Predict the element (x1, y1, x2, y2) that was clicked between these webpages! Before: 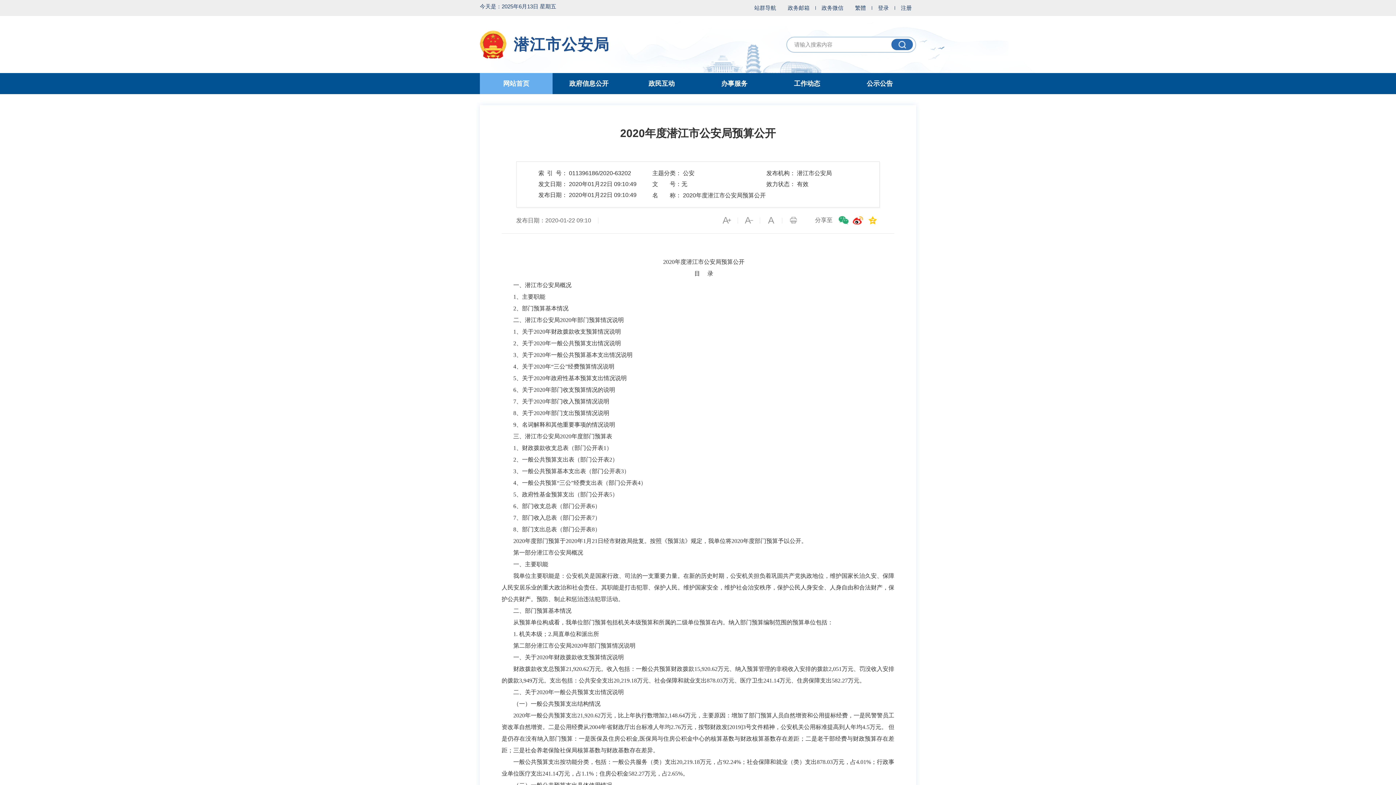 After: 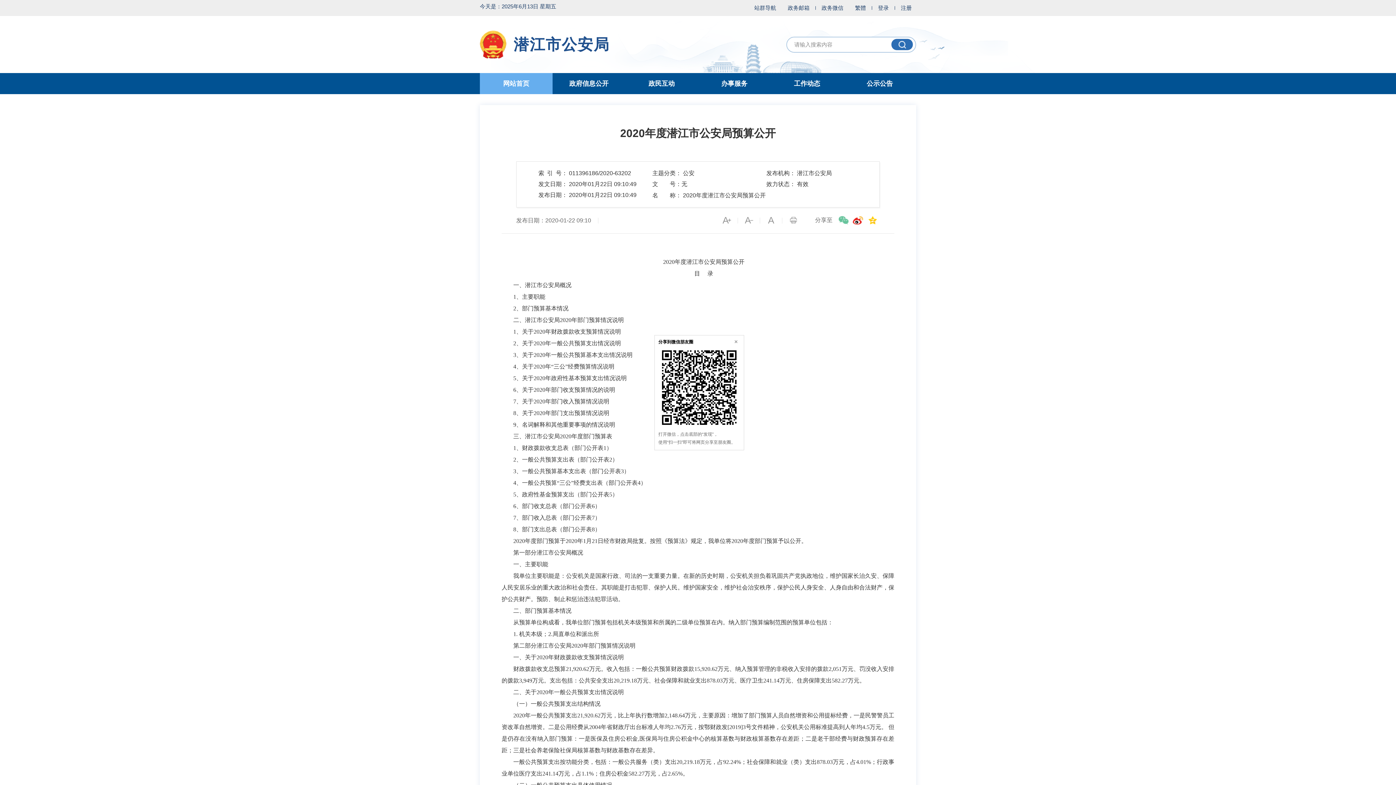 Action: bbox: (838, 214, 849, 225)